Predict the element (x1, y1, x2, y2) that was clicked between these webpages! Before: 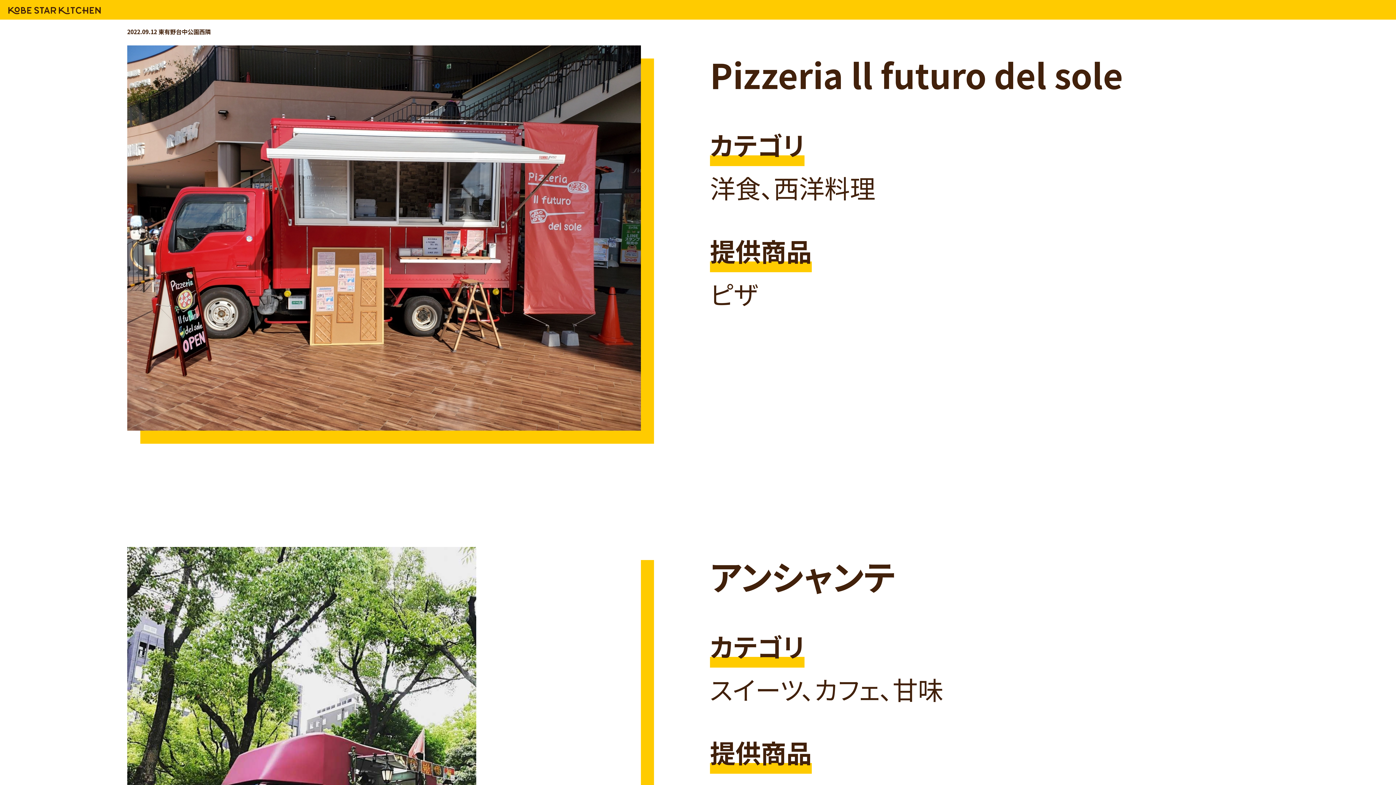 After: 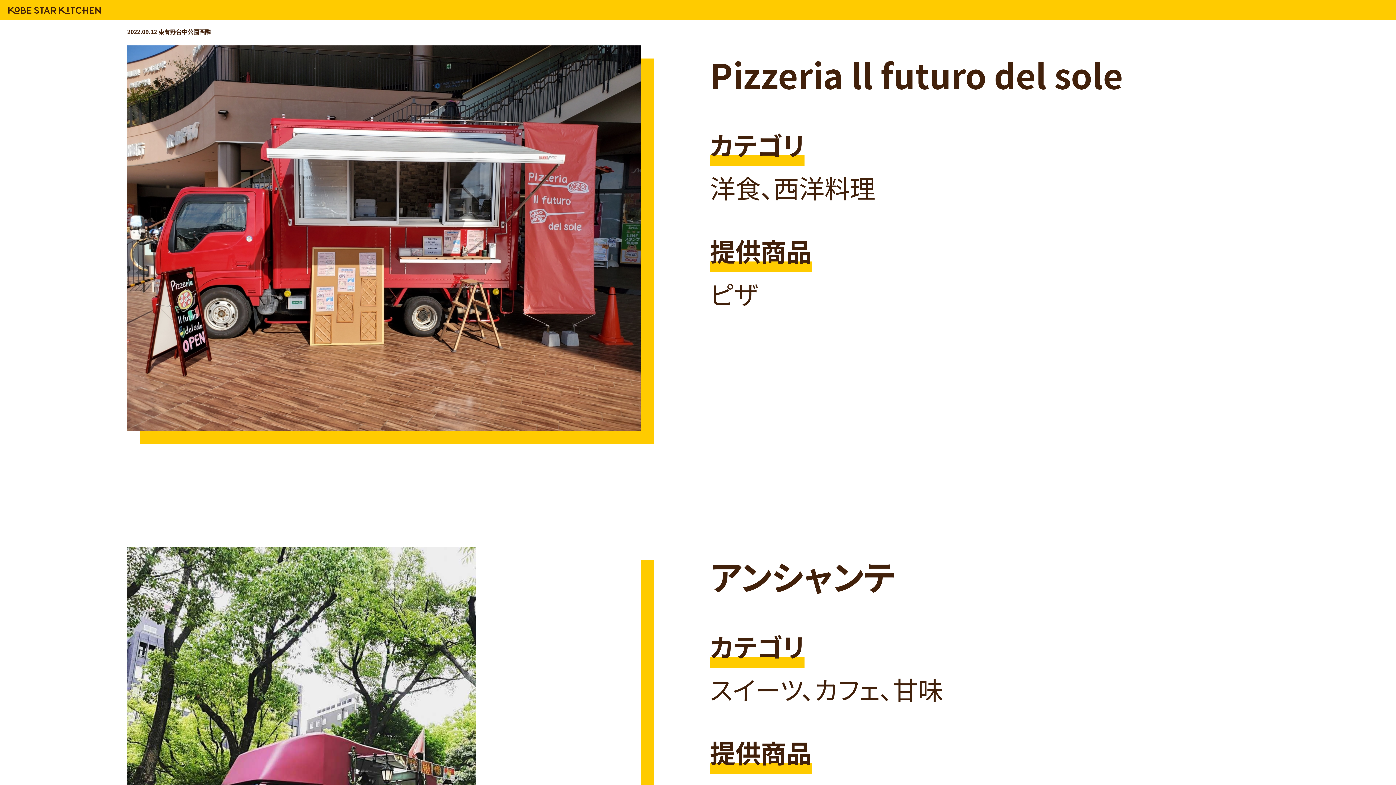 Action: label: Pizzeria ll futuro del sole bbox: (710, 49, 1123, 98)